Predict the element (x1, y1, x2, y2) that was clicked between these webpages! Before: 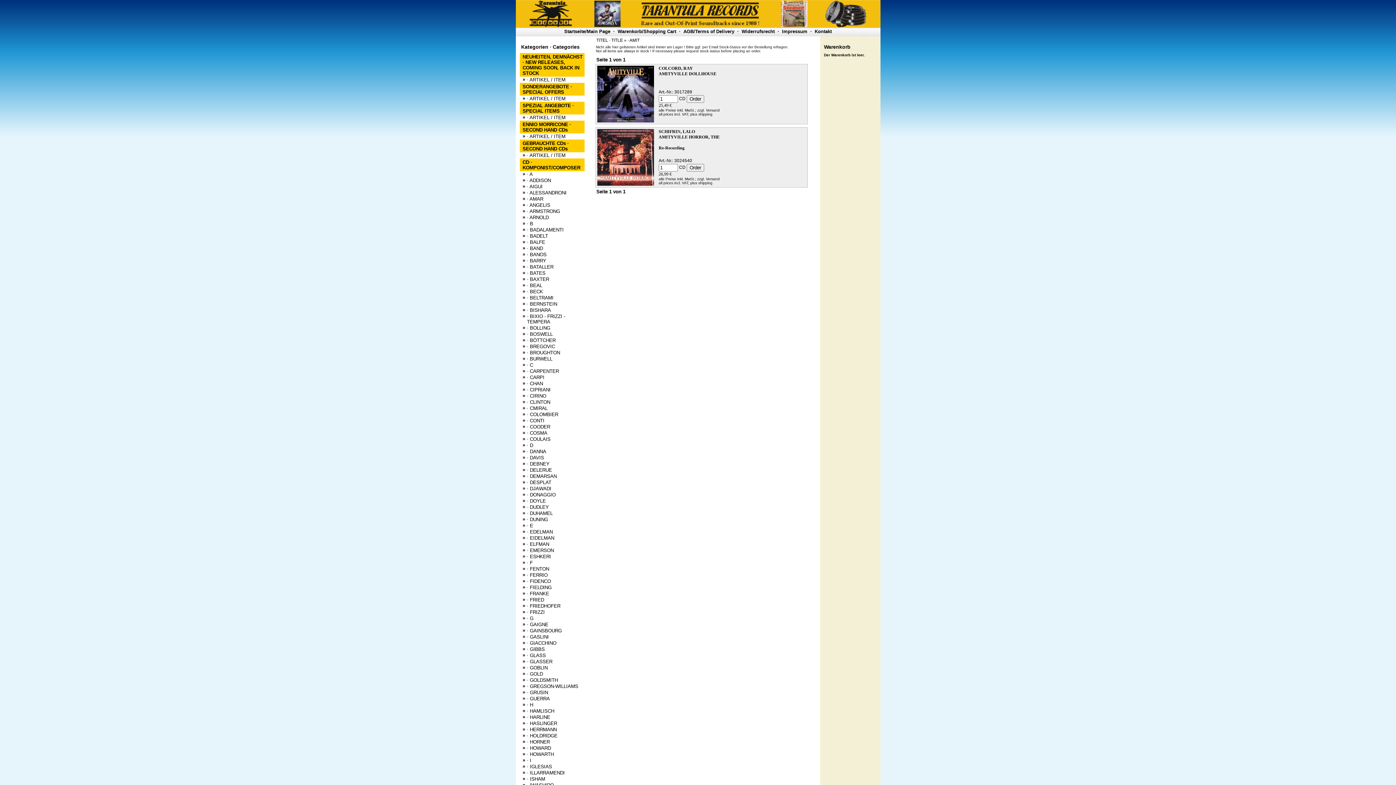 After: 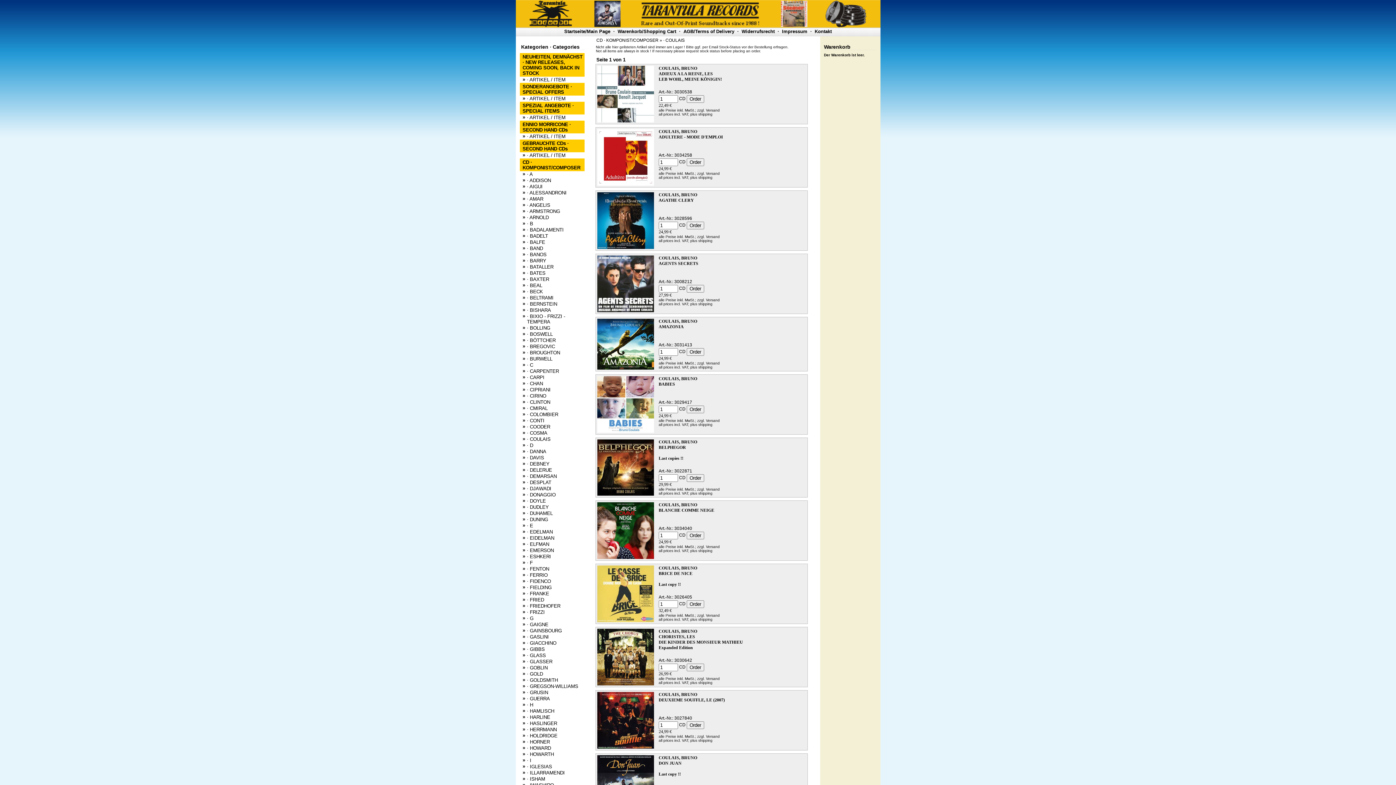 Action: label: · COULAIS bbox: (527, 436, 550, 442)